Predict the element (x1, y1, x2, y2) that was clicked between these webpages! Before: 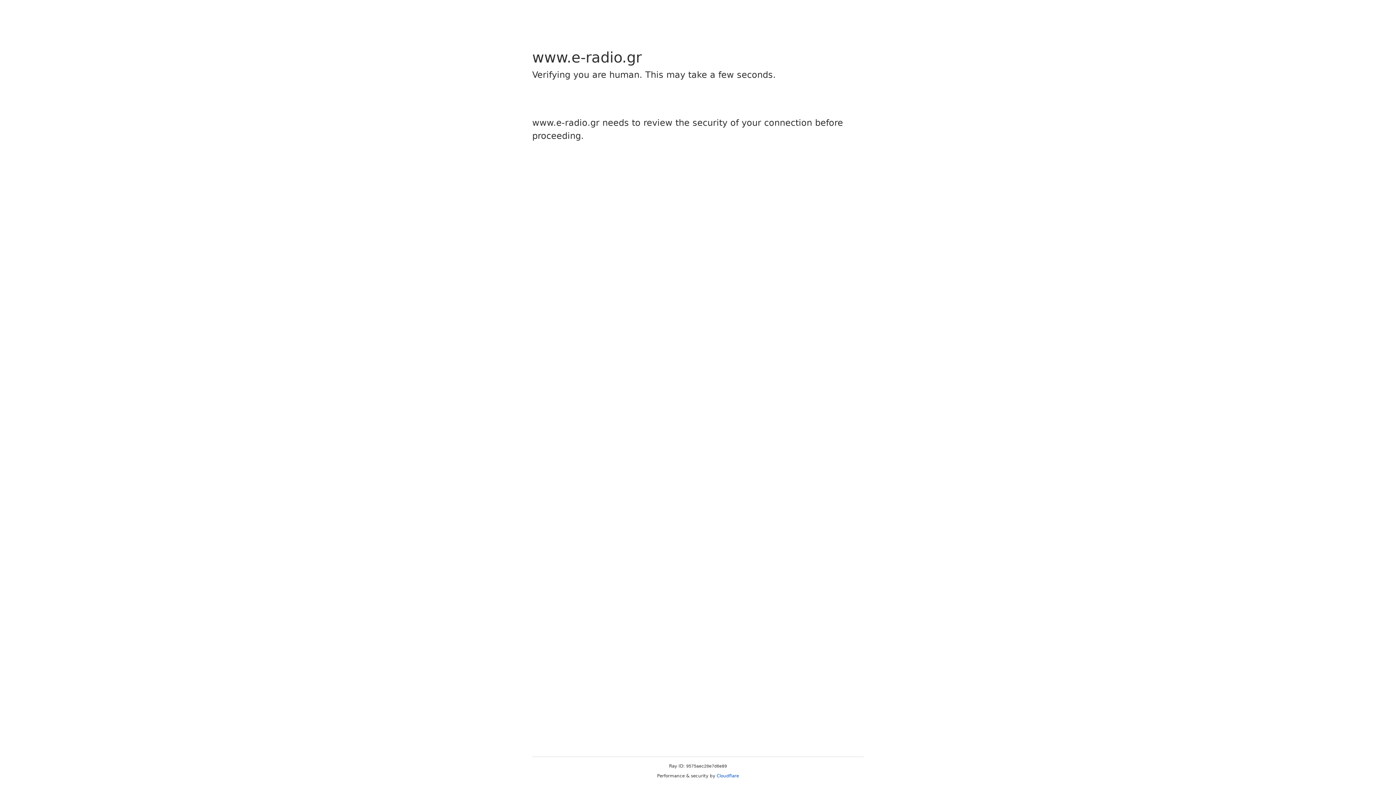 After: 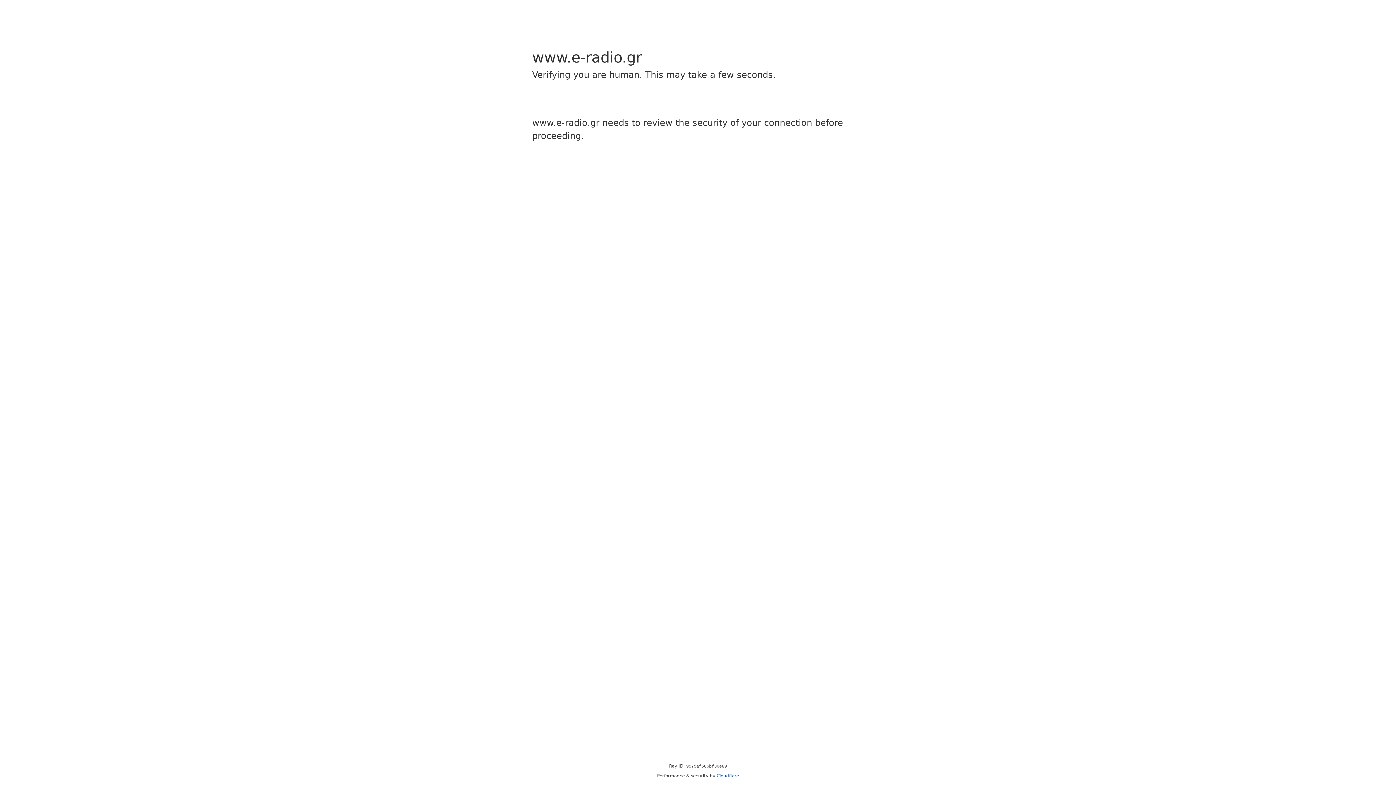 Action: label: Cloudflare bbox: (716, 773, 739, 778)